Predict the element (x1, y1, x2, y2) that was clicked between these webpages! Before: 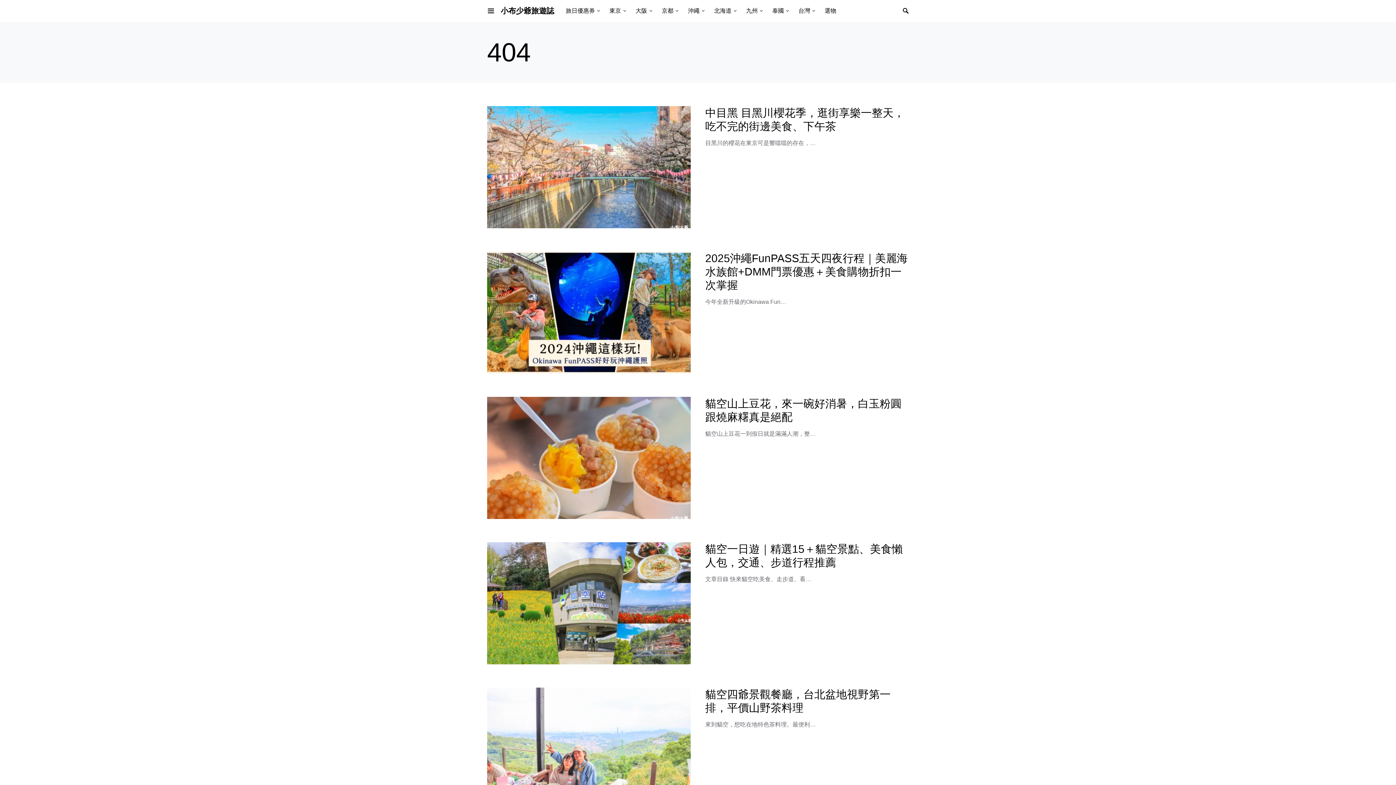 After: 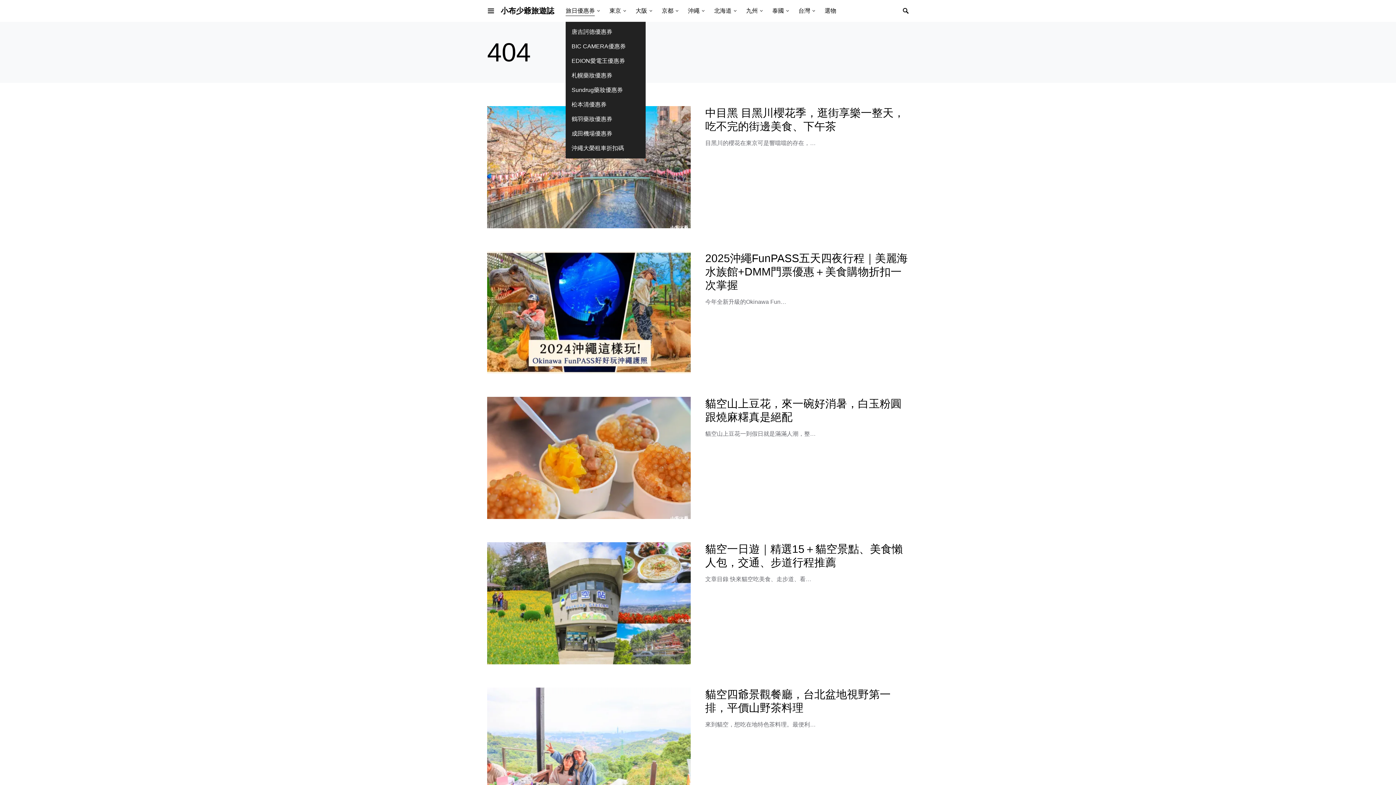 Action: bbox: (565, 3, 605, 18) label: 旅日優惠券